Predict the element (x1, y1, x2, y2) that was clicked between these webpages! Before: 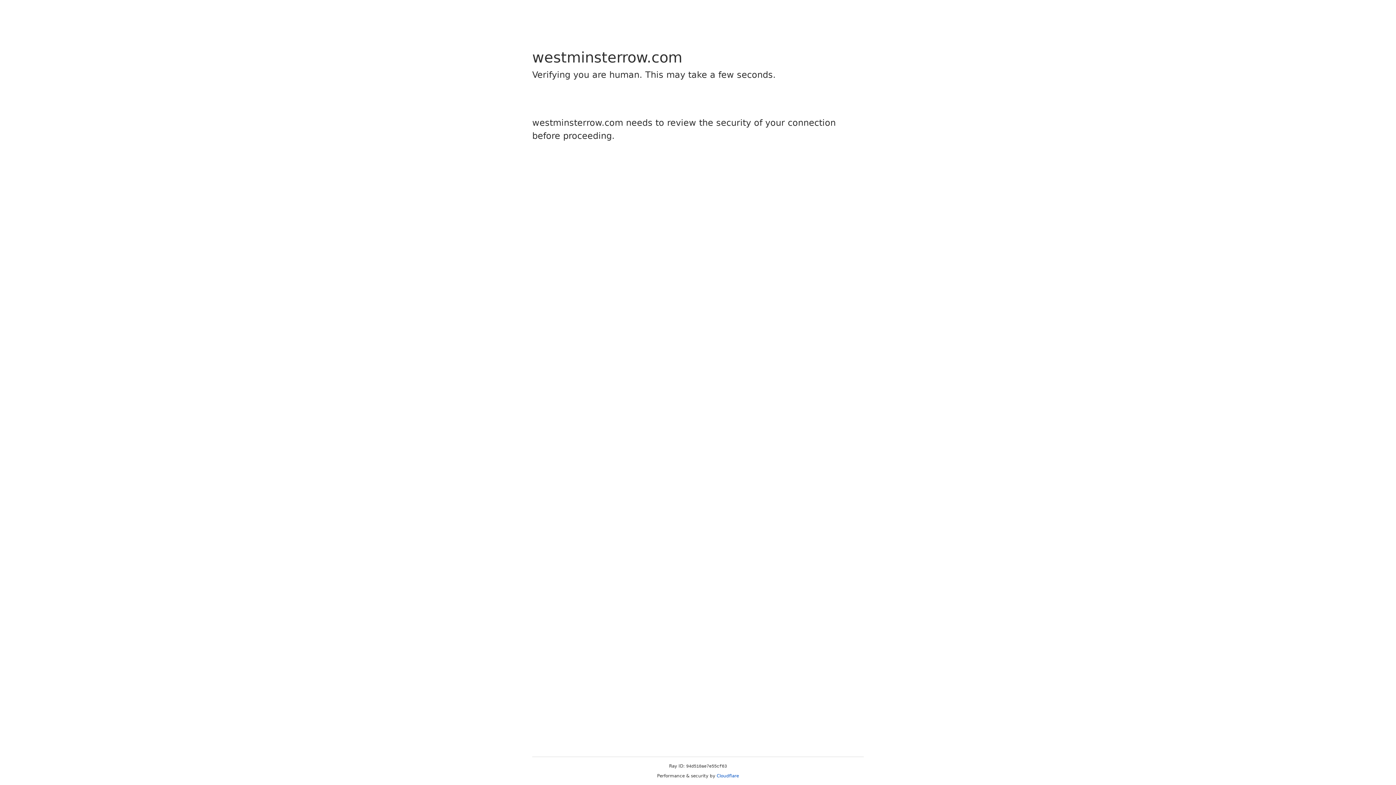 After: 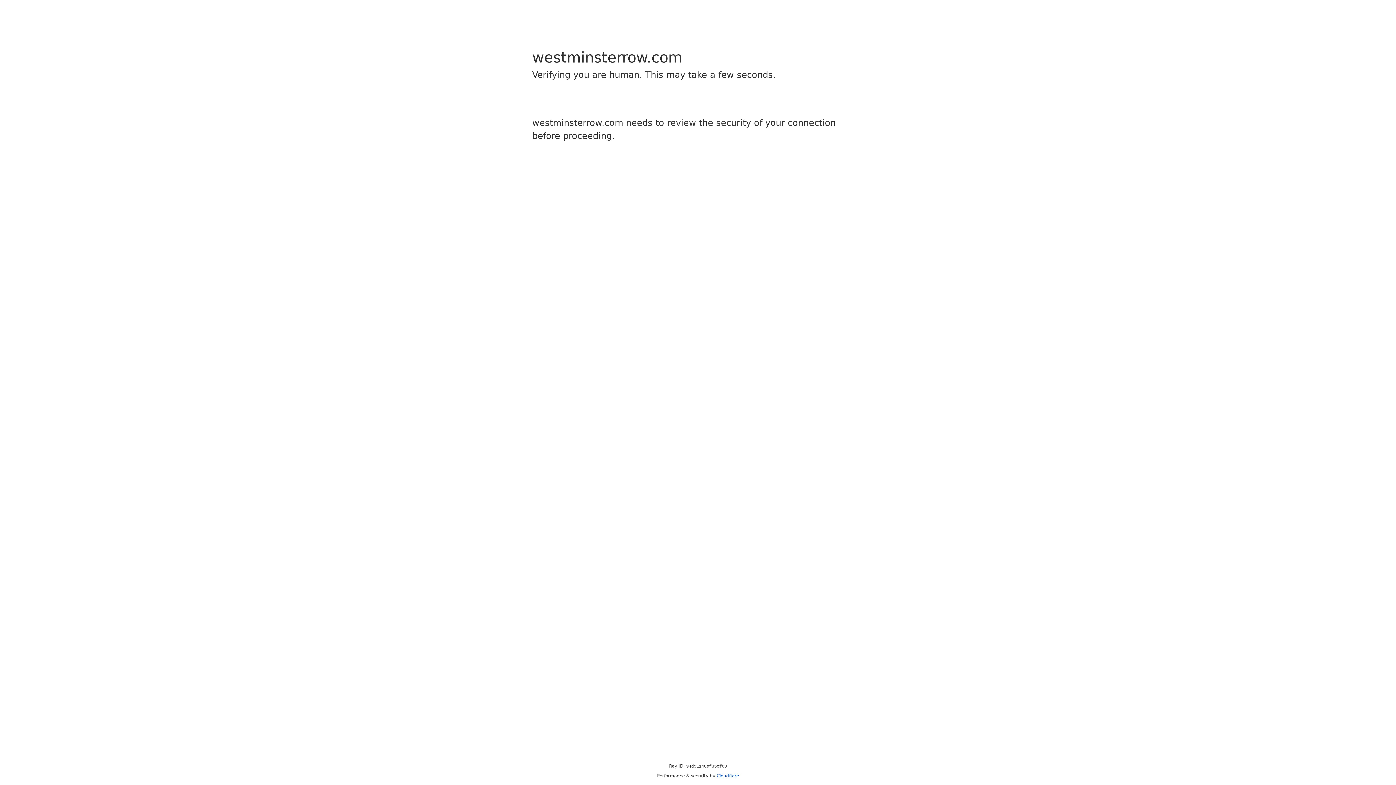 Action: label: Cloudflare bbox: (716, 773, 739, 778)